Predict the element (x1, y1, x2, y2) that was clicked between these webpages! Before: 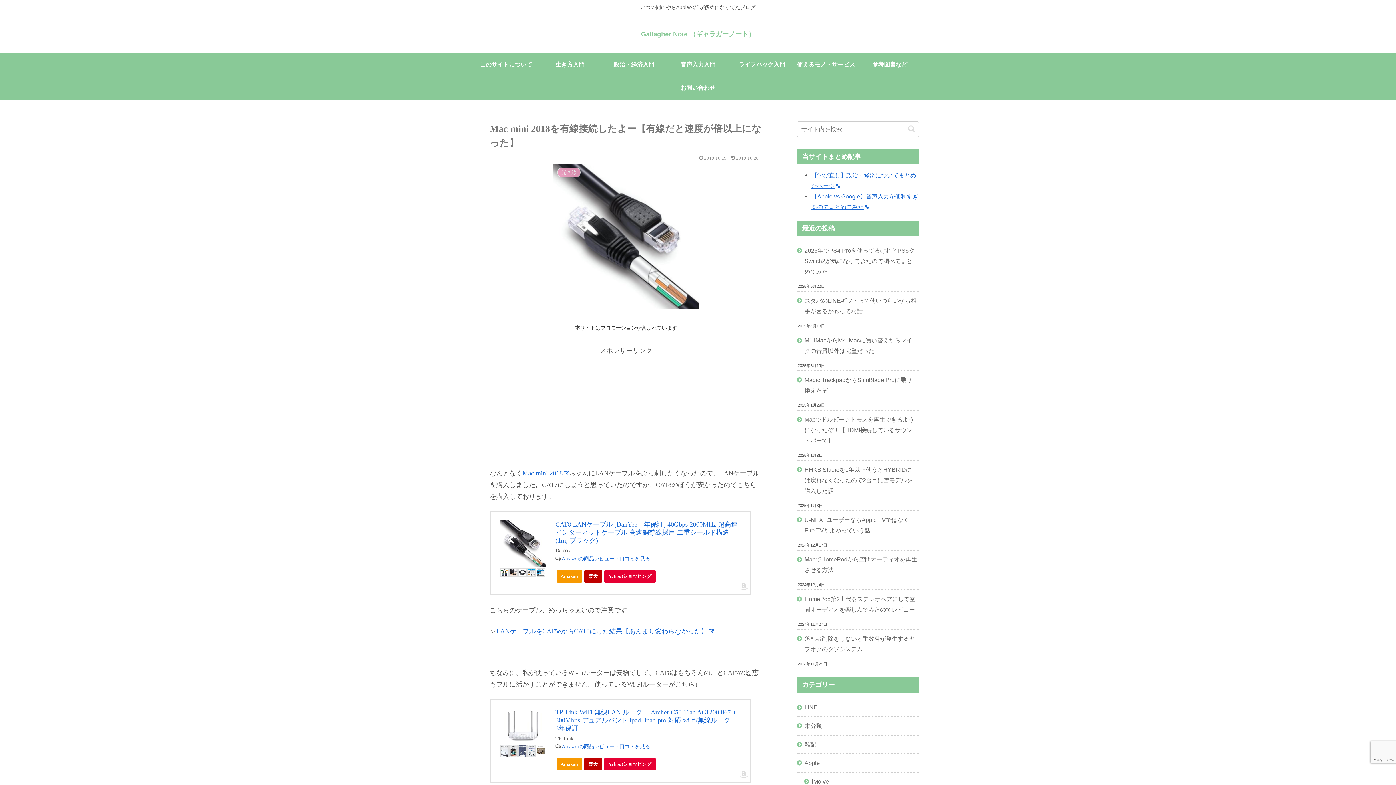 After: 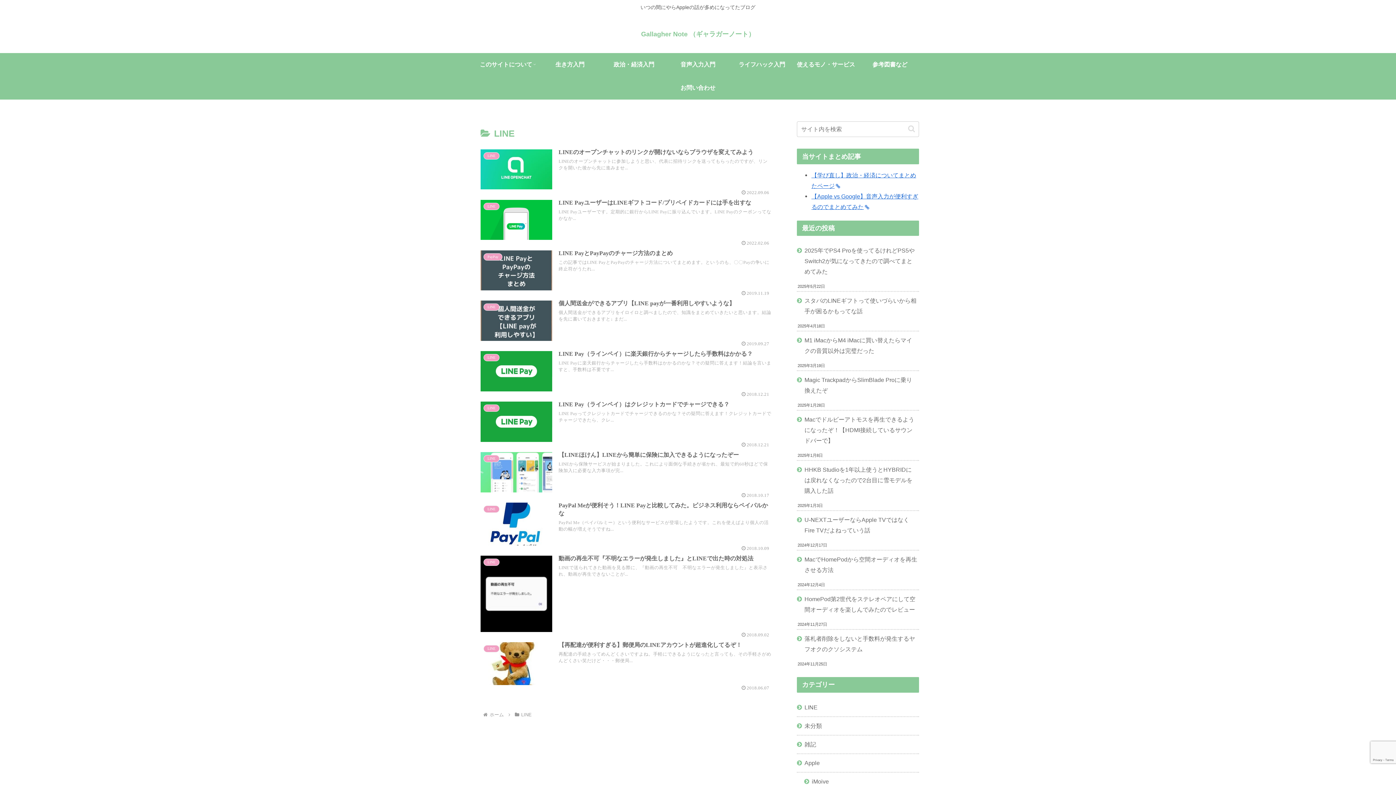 Action: label: LINE bbox: (797, 698, 919, 717)